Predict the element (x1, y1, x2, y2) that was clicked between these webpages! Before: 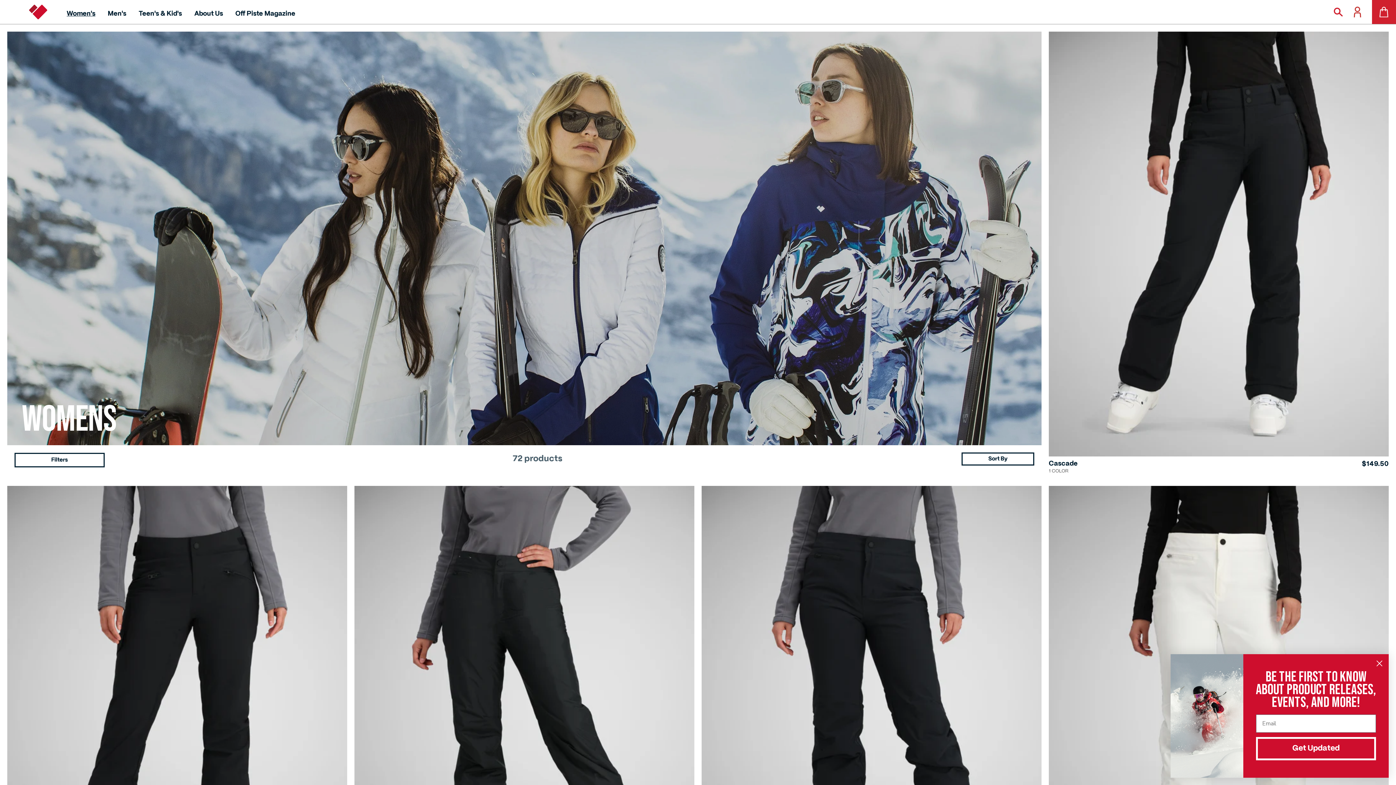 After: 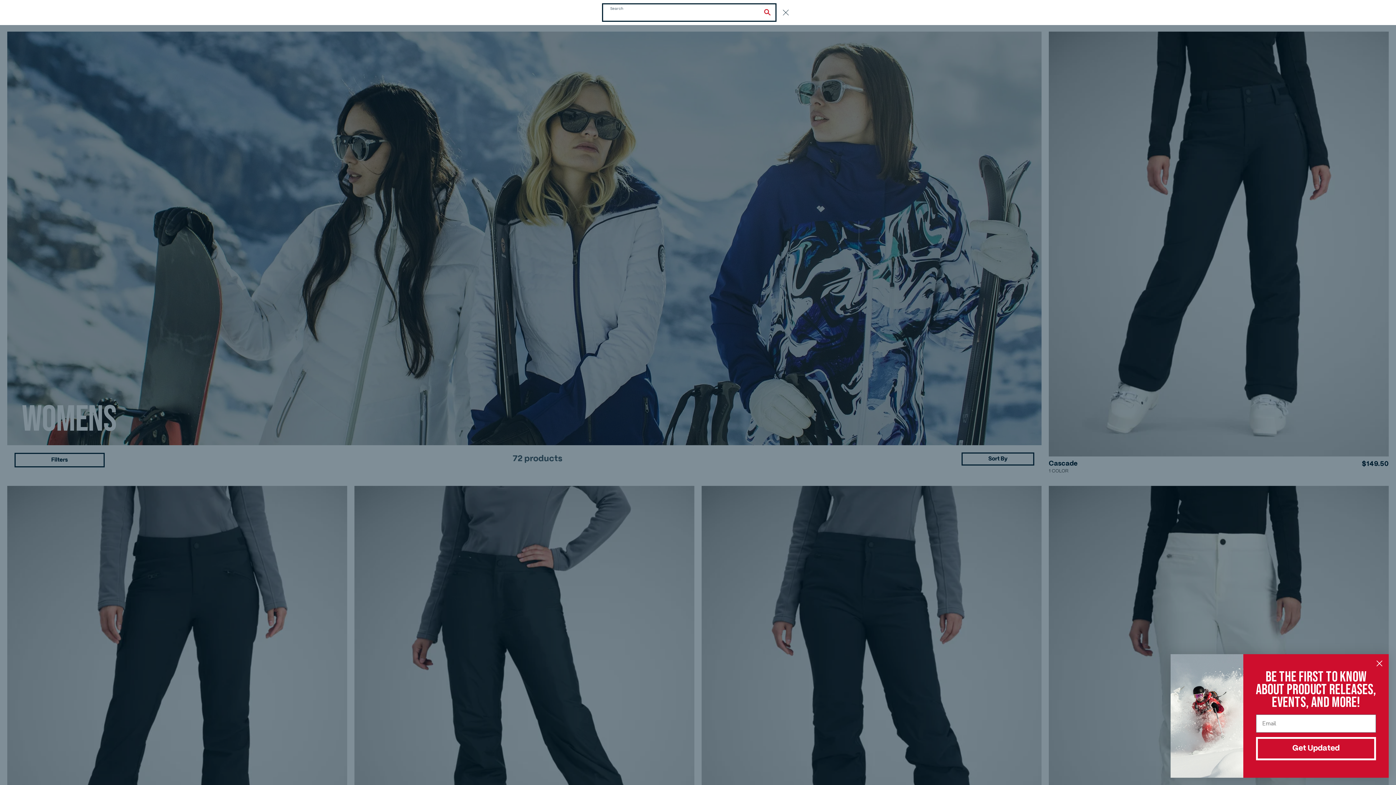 Action: label: Search bbox: (1322, -3, 1354, 27)